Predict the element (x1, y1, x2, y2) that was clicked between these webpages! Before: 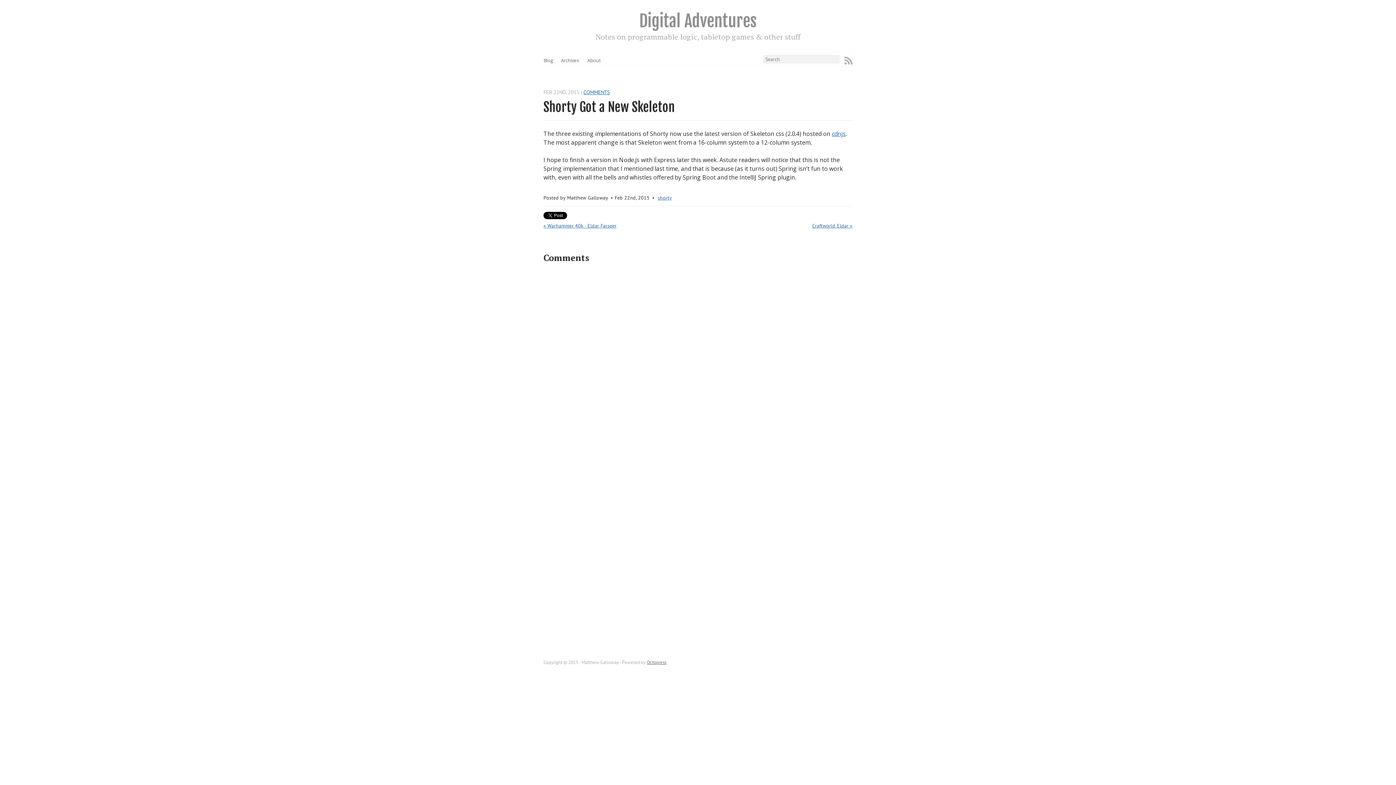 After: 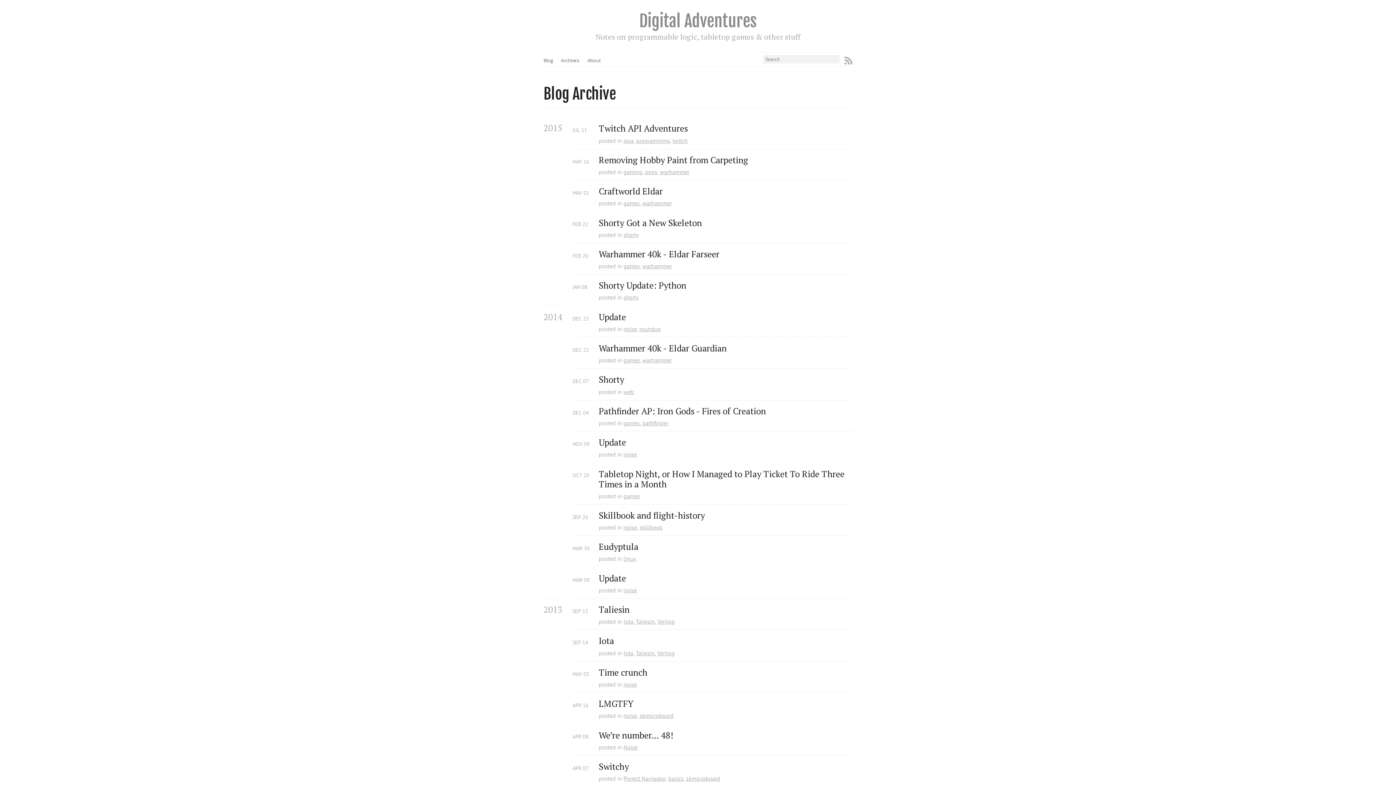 Action: label: Archives bbox: (557, 55, 579, 64)